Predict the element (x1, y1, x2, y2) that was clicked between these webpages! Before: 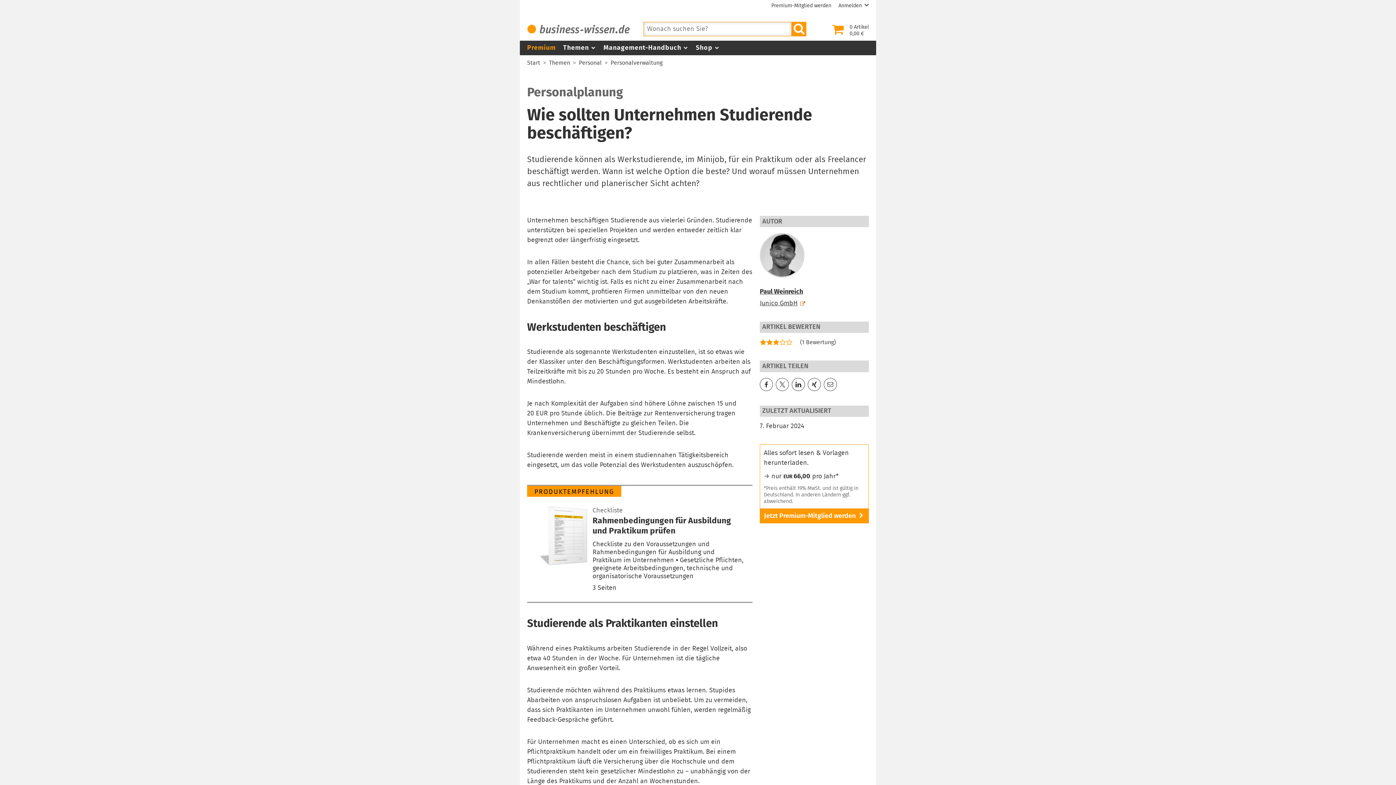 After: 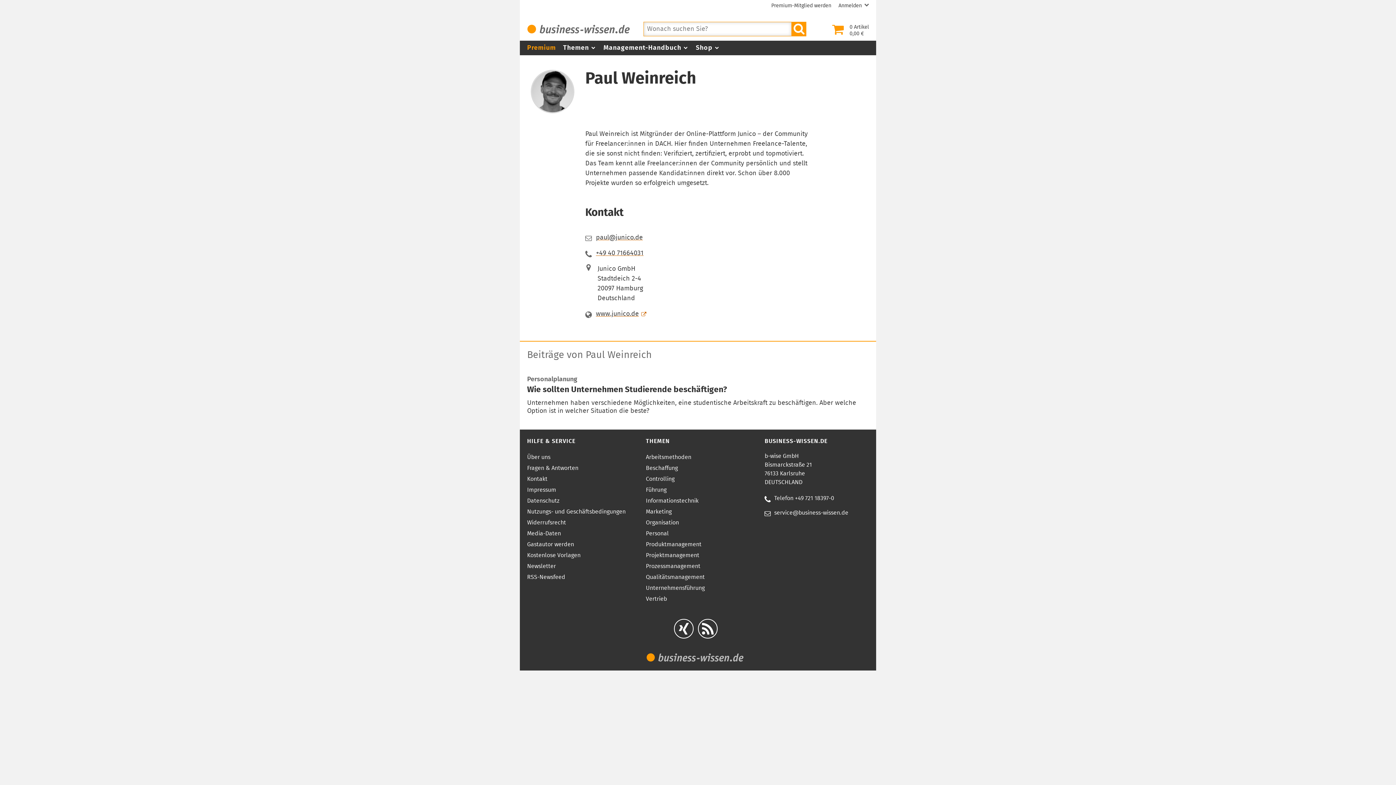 Action: label: Paul Weinreich bbox: (760, 288, 803, 295)